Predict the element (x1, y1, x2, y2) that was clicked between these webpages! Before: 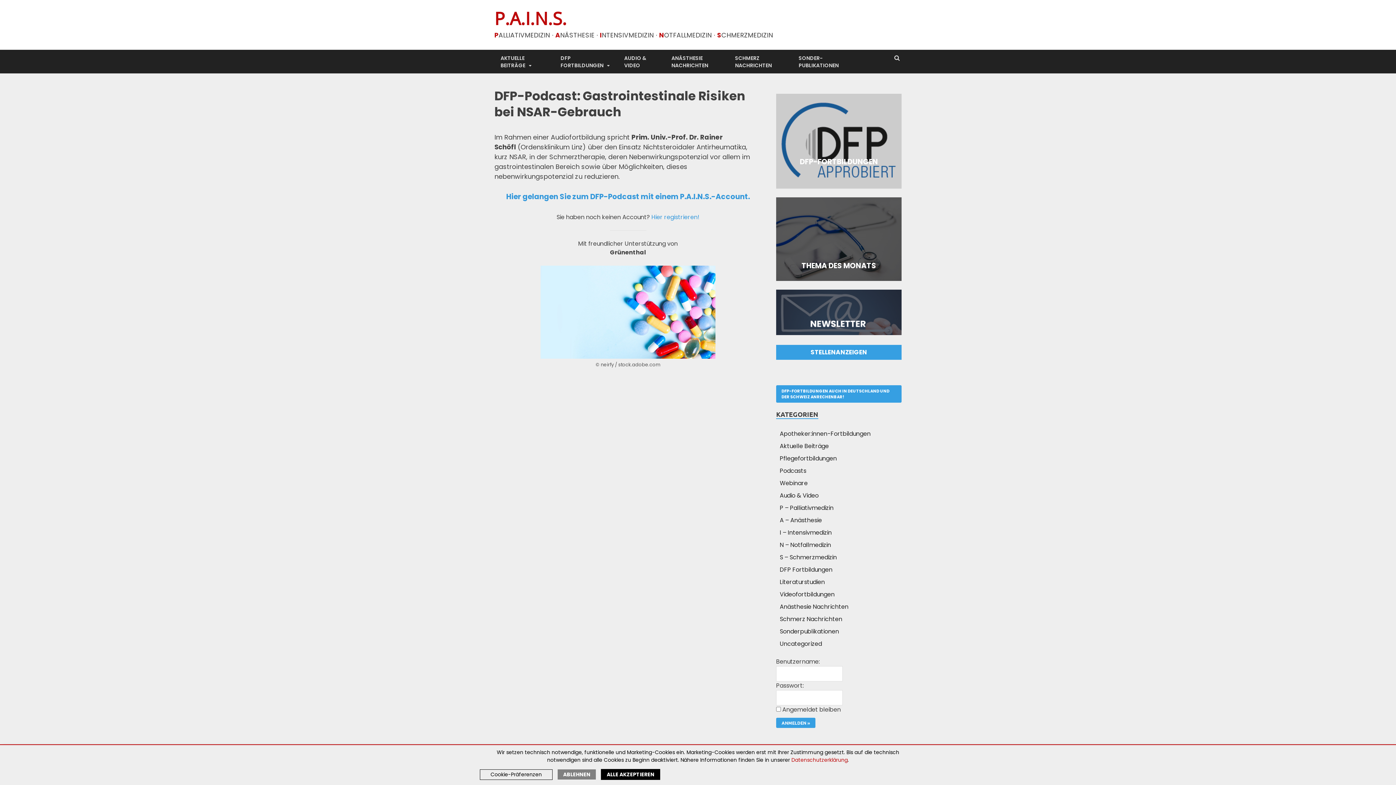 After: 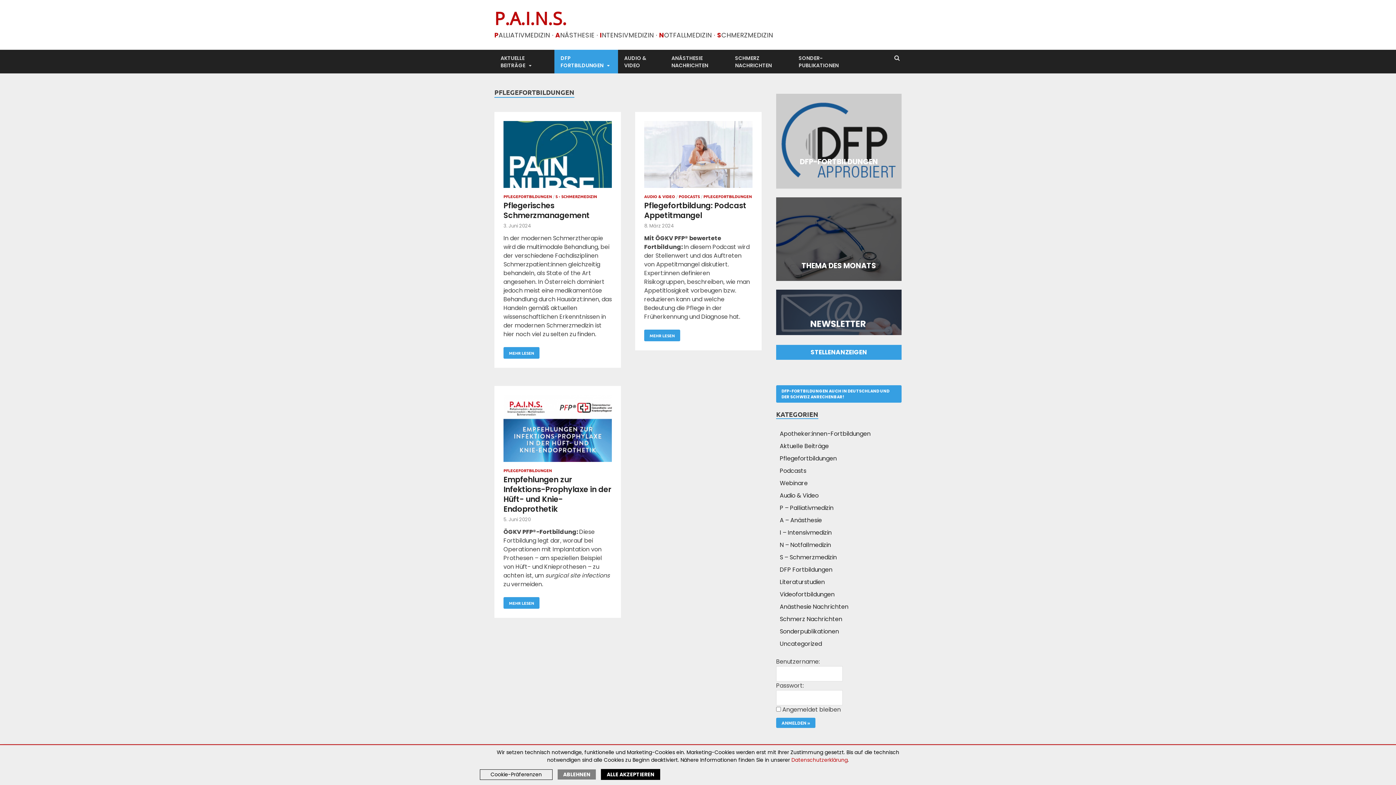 Action: bbox: (780, 454, 837, 463) label: Pflegefortbildungen